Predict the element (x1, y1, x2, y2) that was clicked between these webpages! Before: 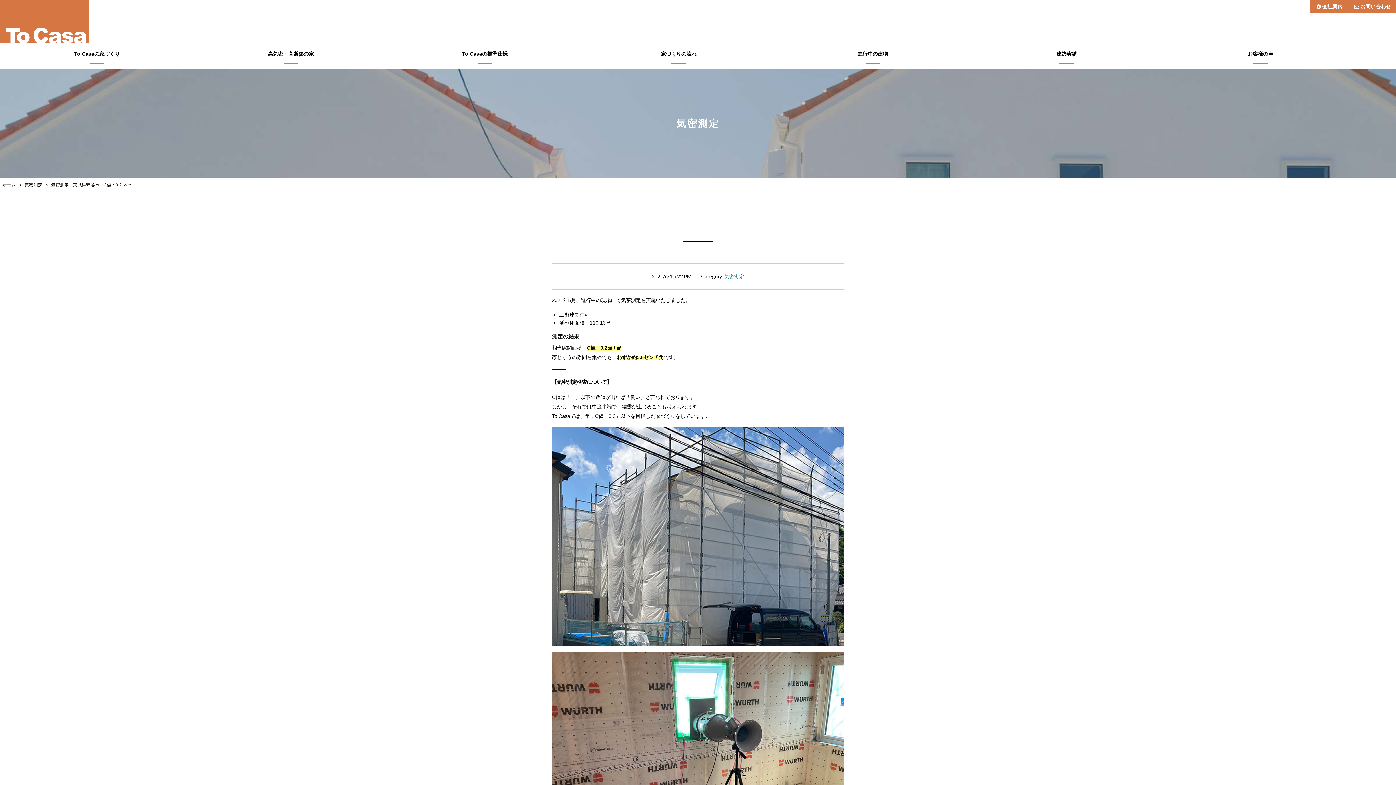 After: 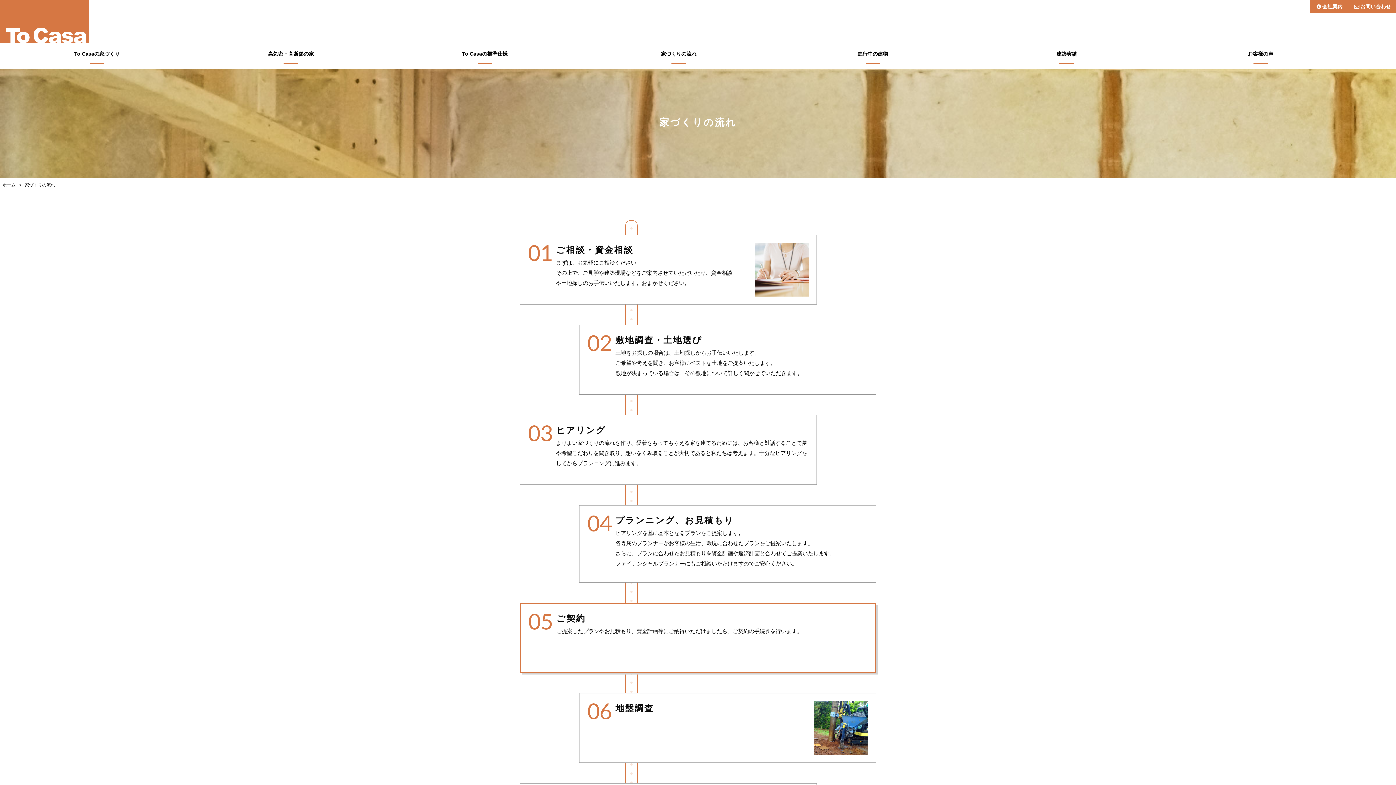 Action: label: 家づくりの流れ bbox: (581, 47, 775, 63)